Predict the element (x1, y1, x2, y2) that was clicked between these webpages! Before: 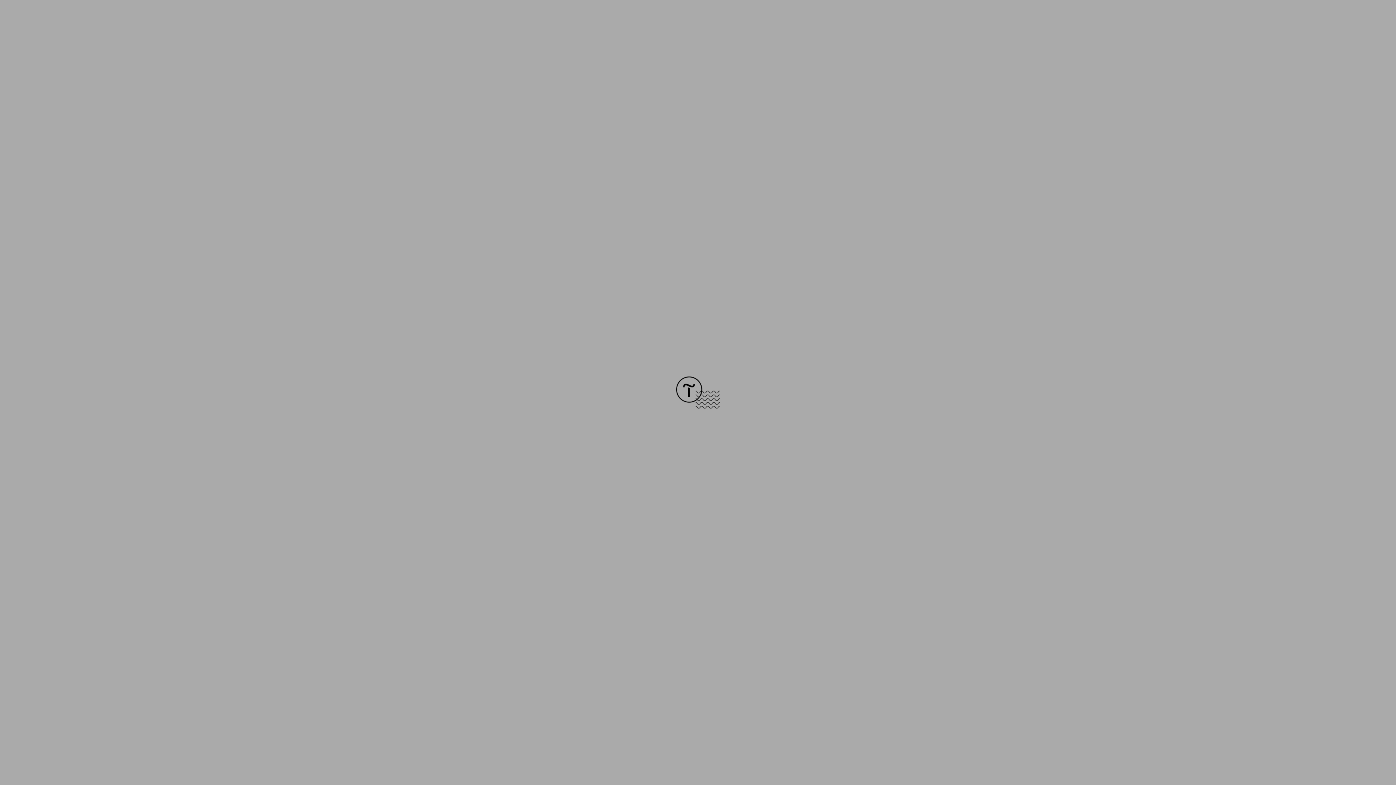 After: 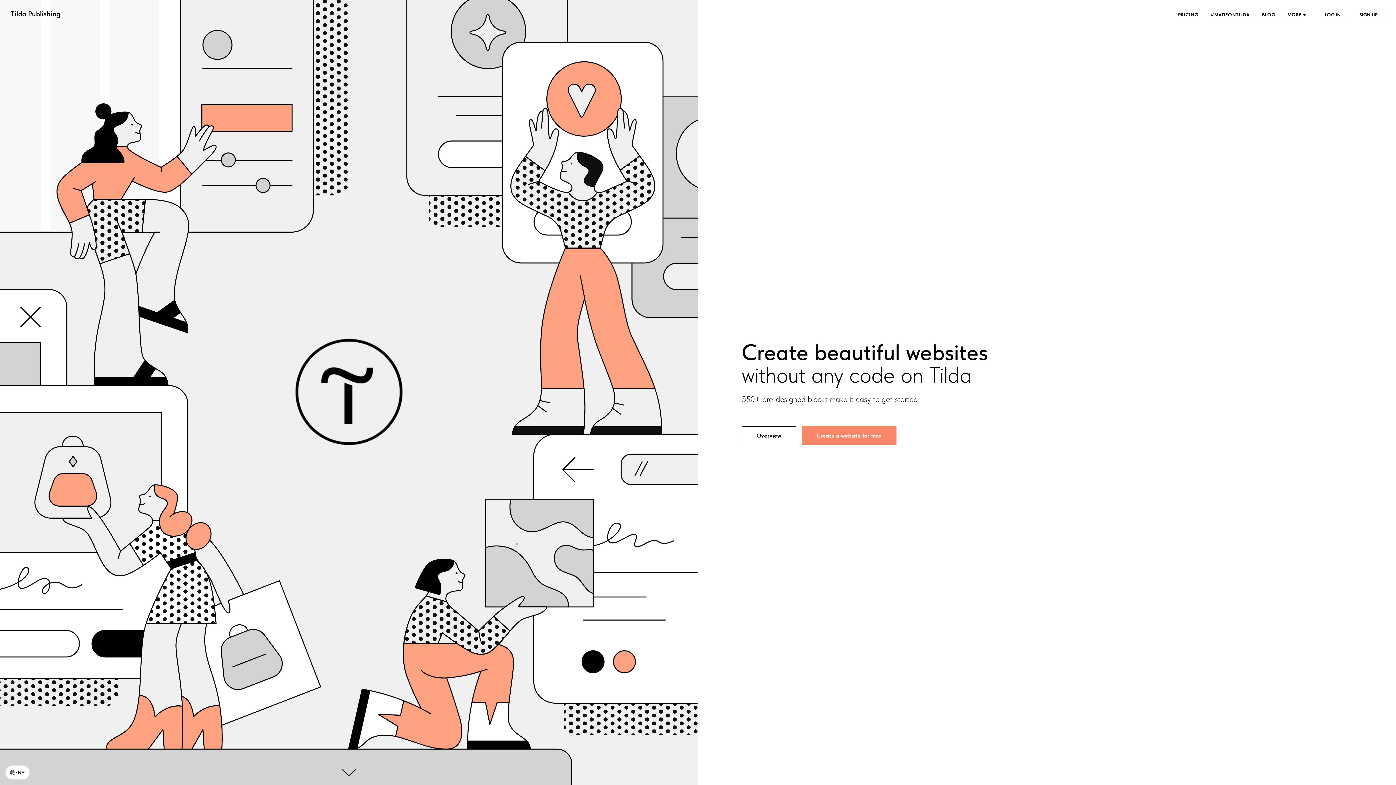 Action: bbox: (676, 403, 720, 409)